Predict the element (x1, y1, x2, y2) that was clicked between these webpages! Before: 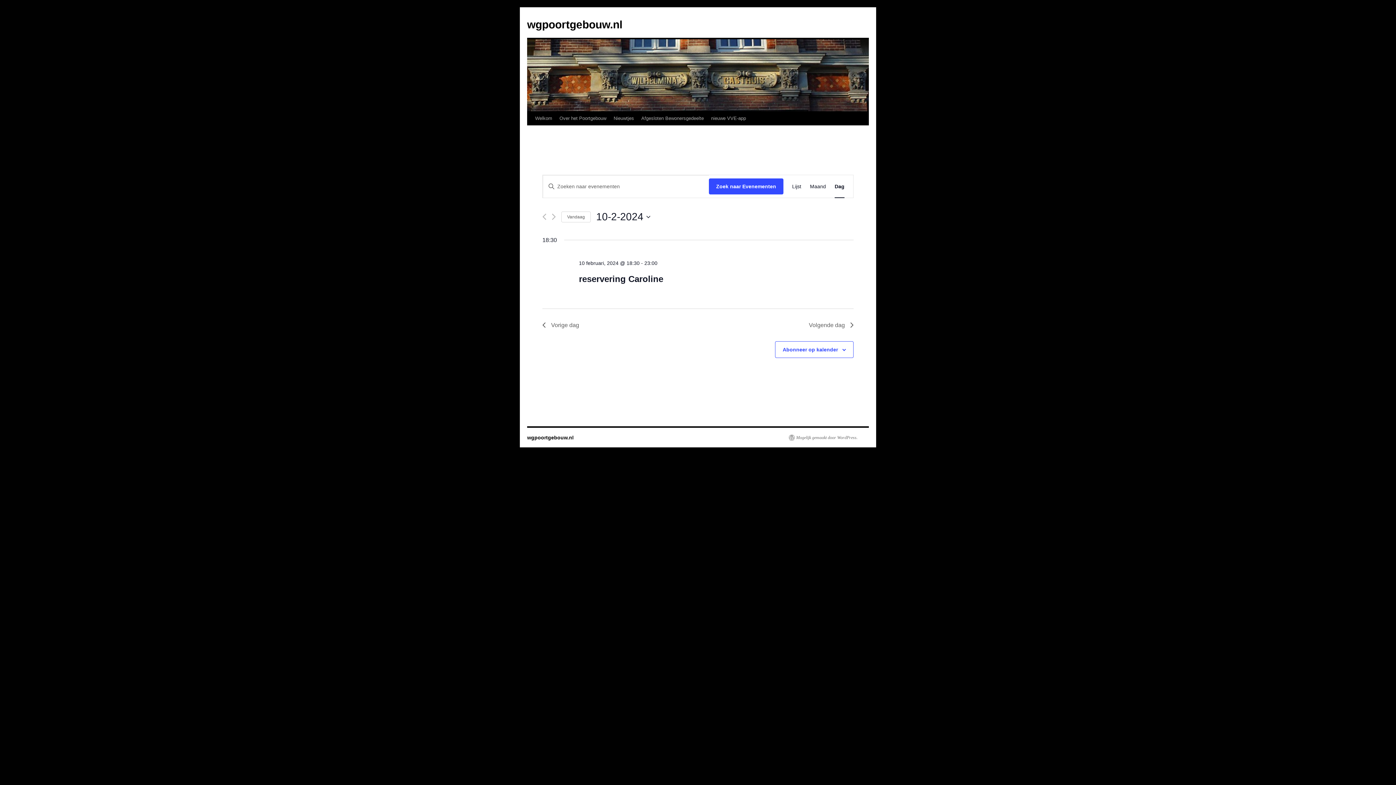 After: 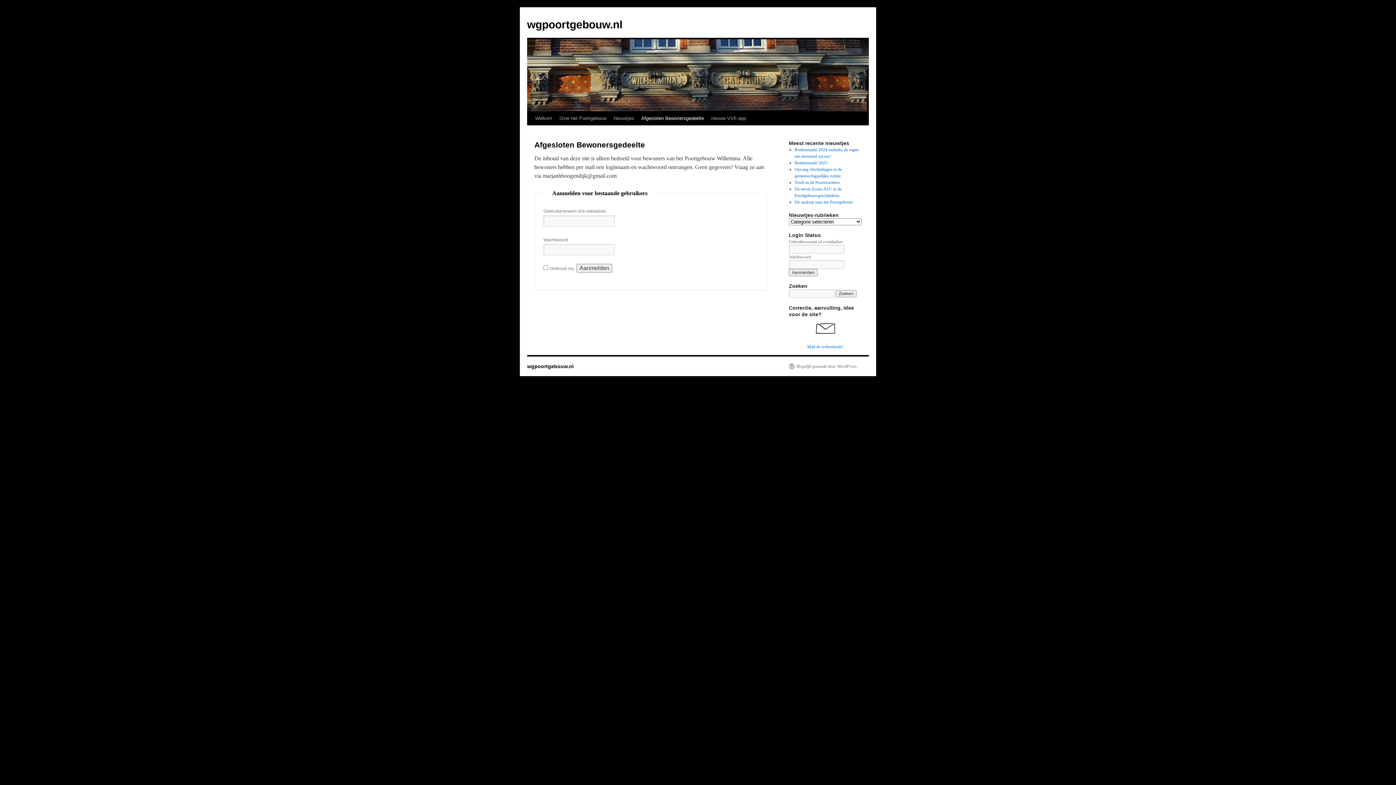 Action: label: Afgesloten Bewonersgedeelte bbox: (637, 111, 707, 125)